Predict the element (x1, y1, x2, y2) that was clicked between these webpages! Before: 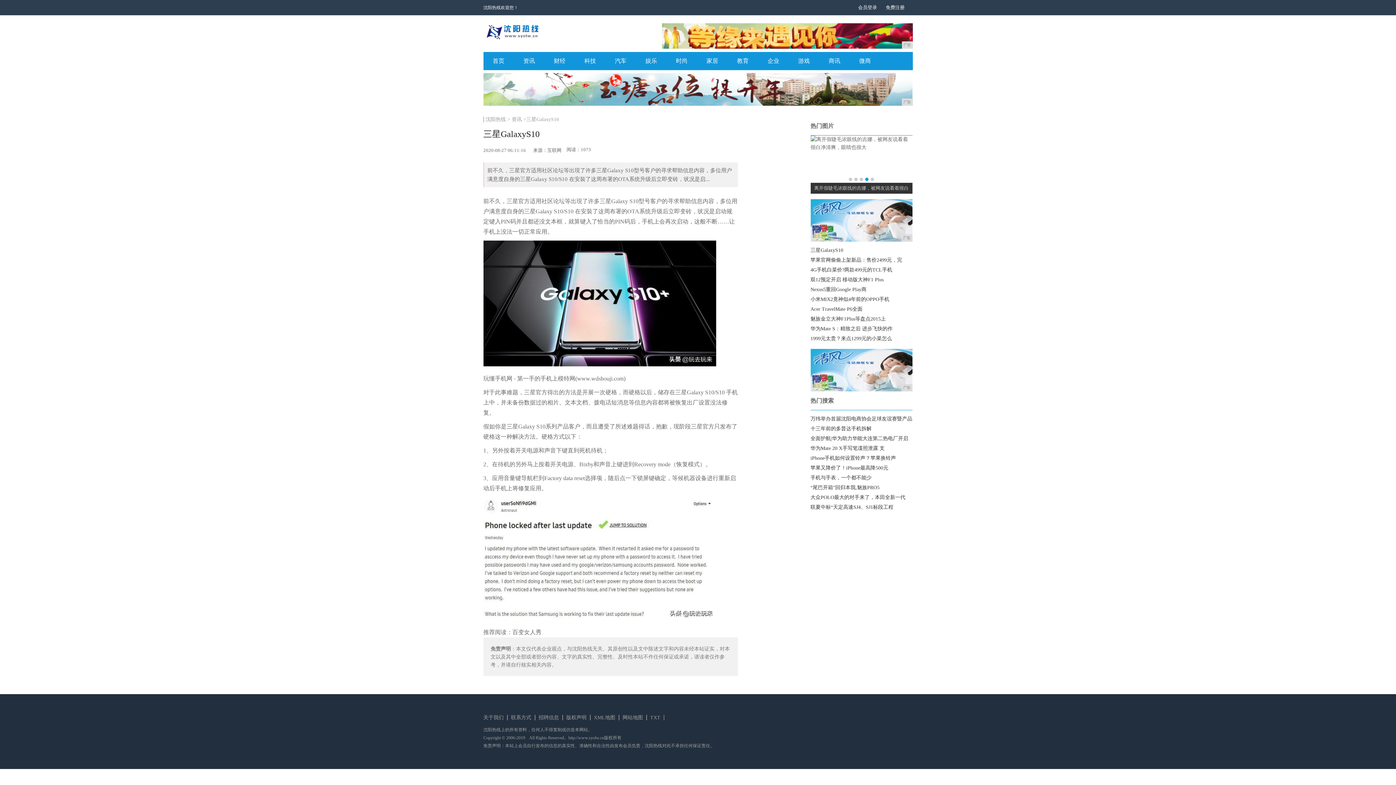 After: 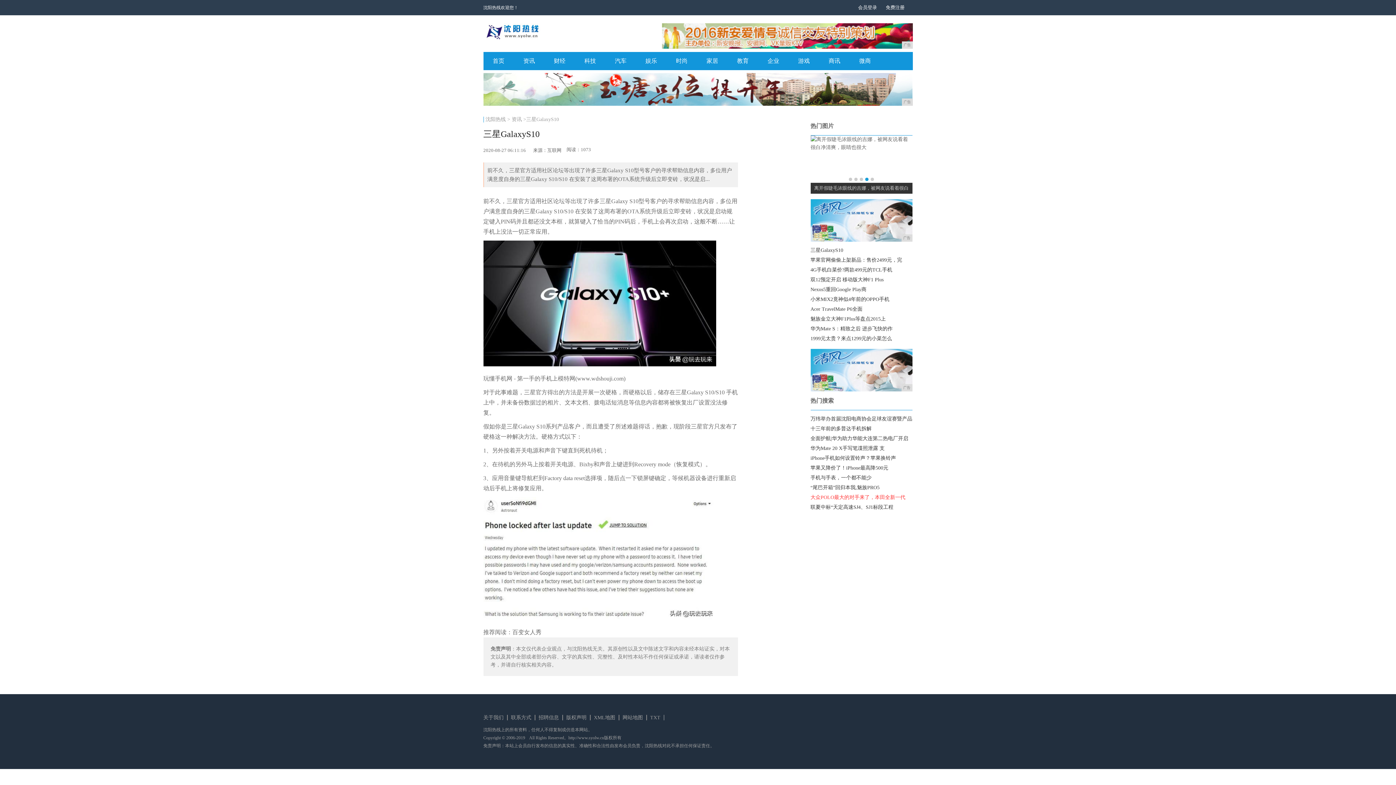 Action: label: 大众POLO最大的对手来了，本田全新一代 bbox: (810, 492, 912, 502)